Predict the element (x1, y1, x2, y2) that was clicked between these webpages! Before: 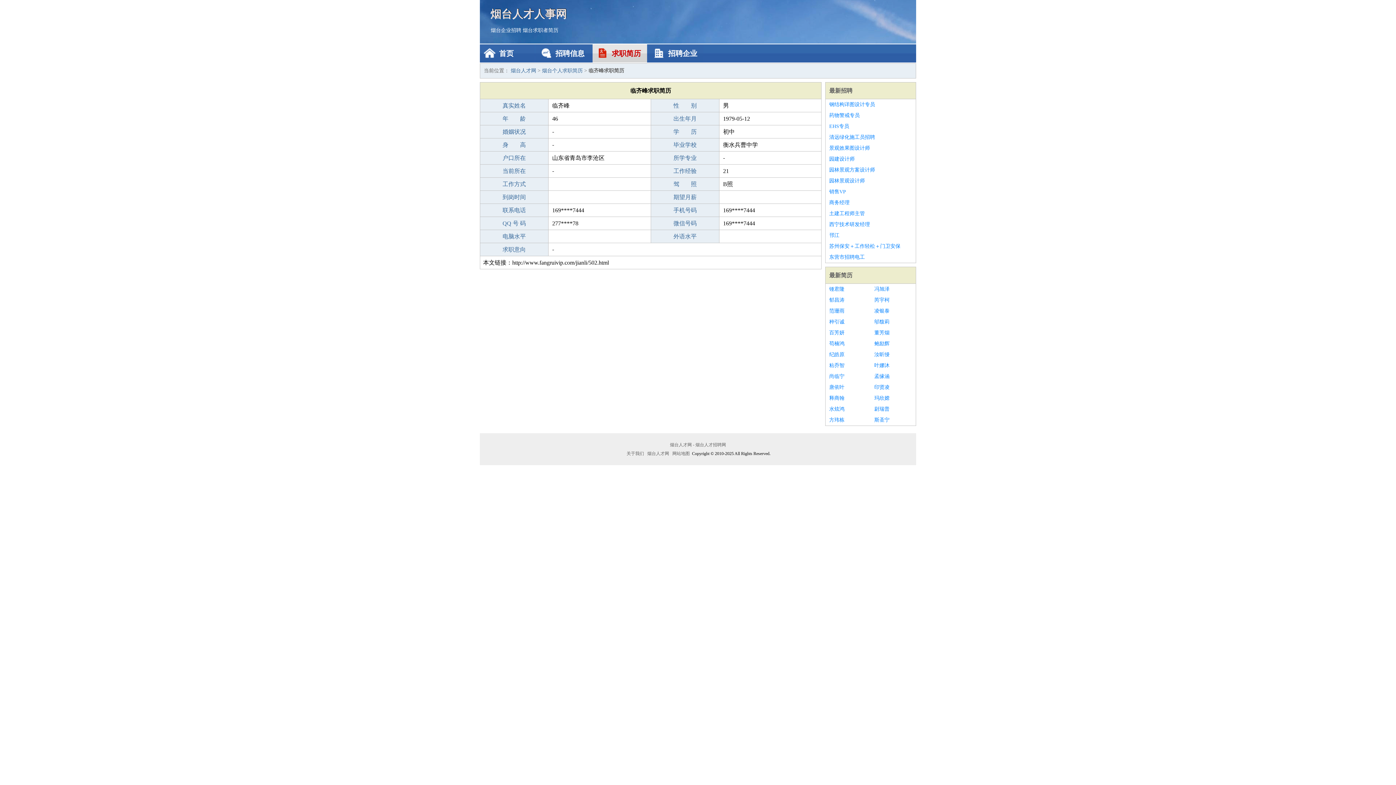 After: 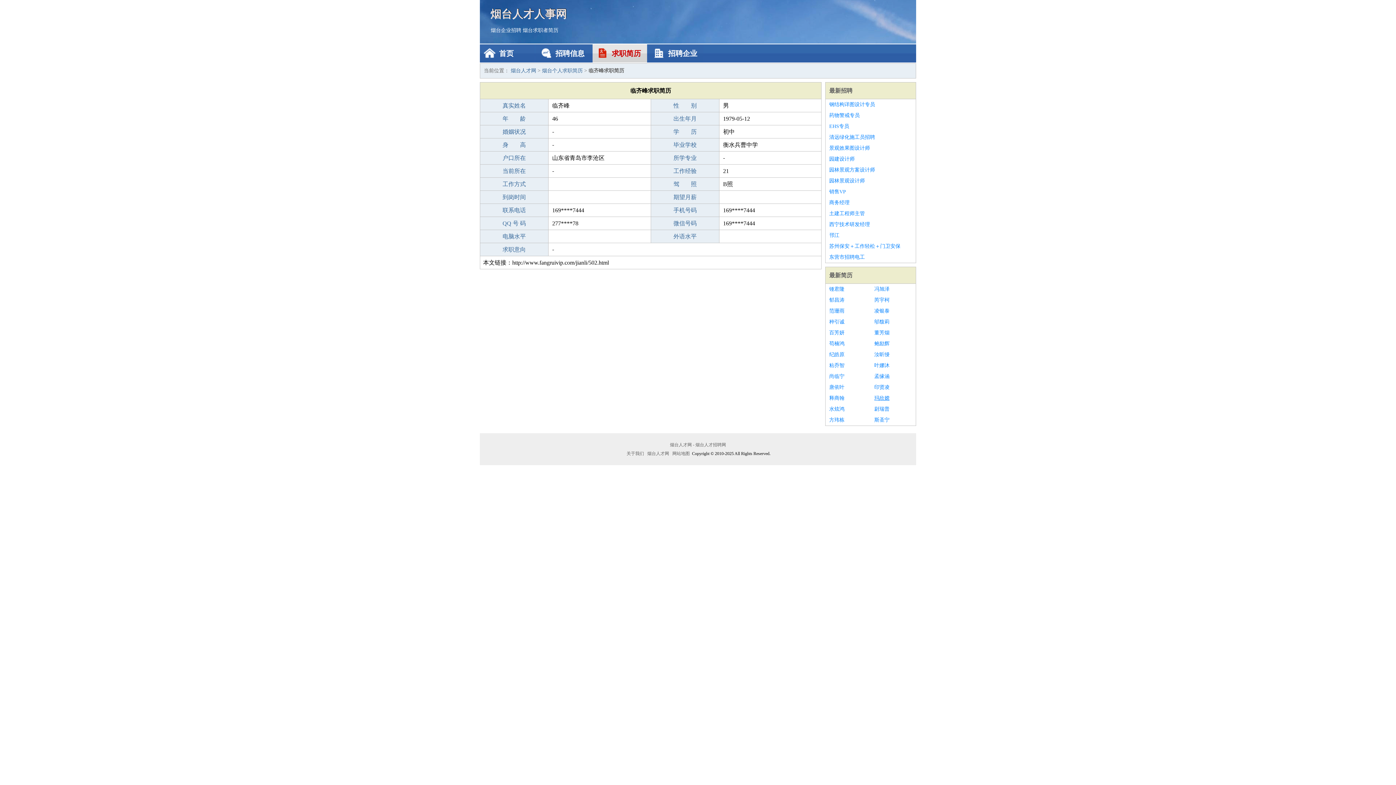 Action: label: 玛欣嫦 bbox: (874, 393, 912, 404)